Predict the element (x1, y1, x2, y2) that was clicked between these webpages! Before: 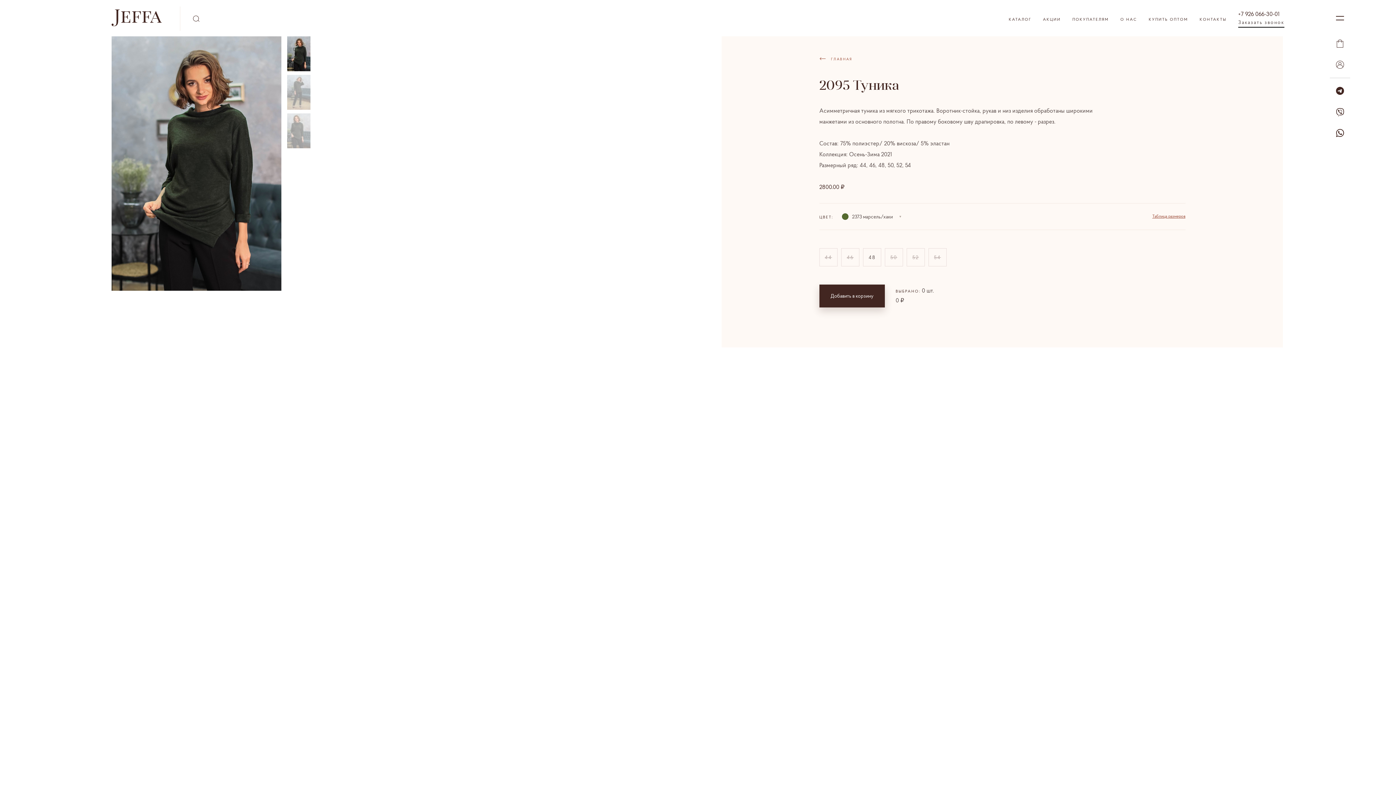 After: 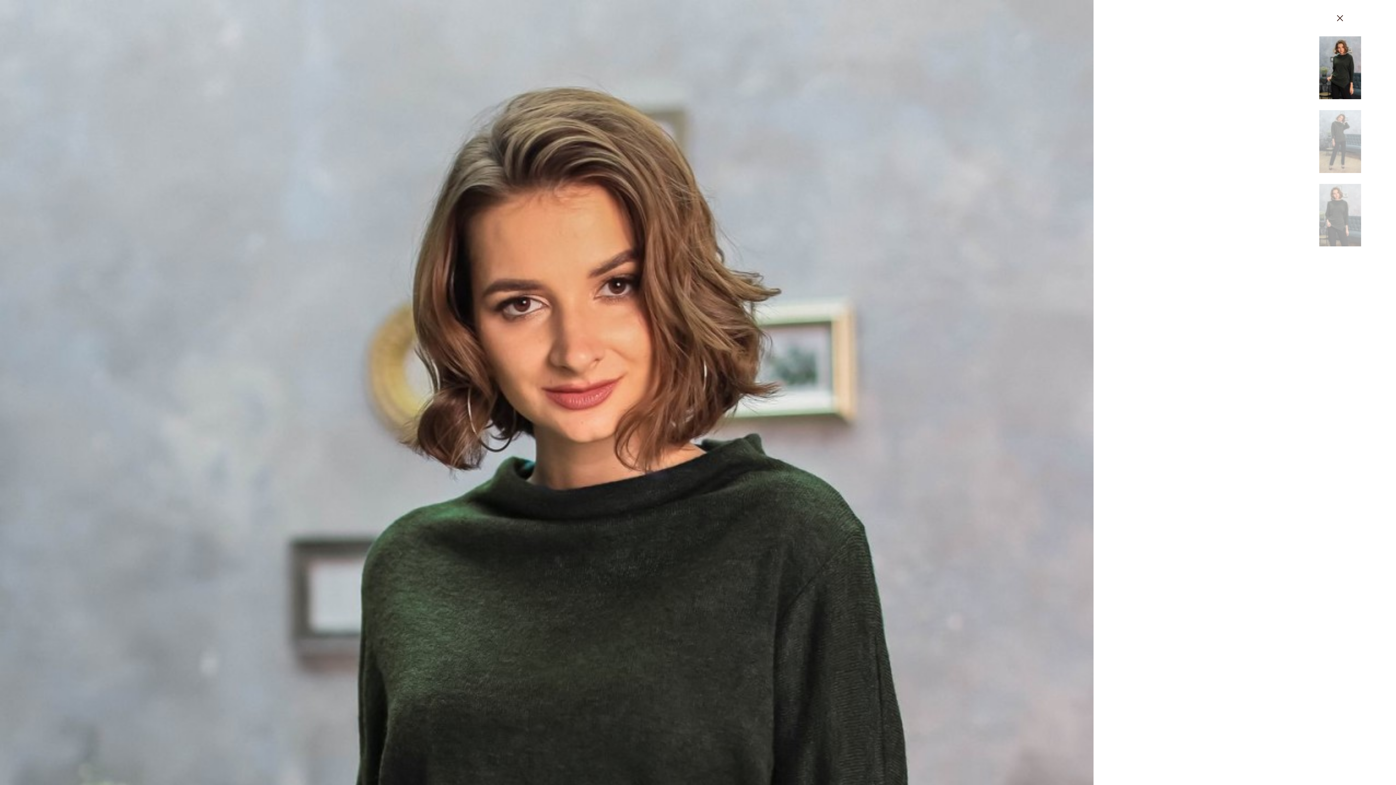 Action: bbox: (111, 36, 281, 807)